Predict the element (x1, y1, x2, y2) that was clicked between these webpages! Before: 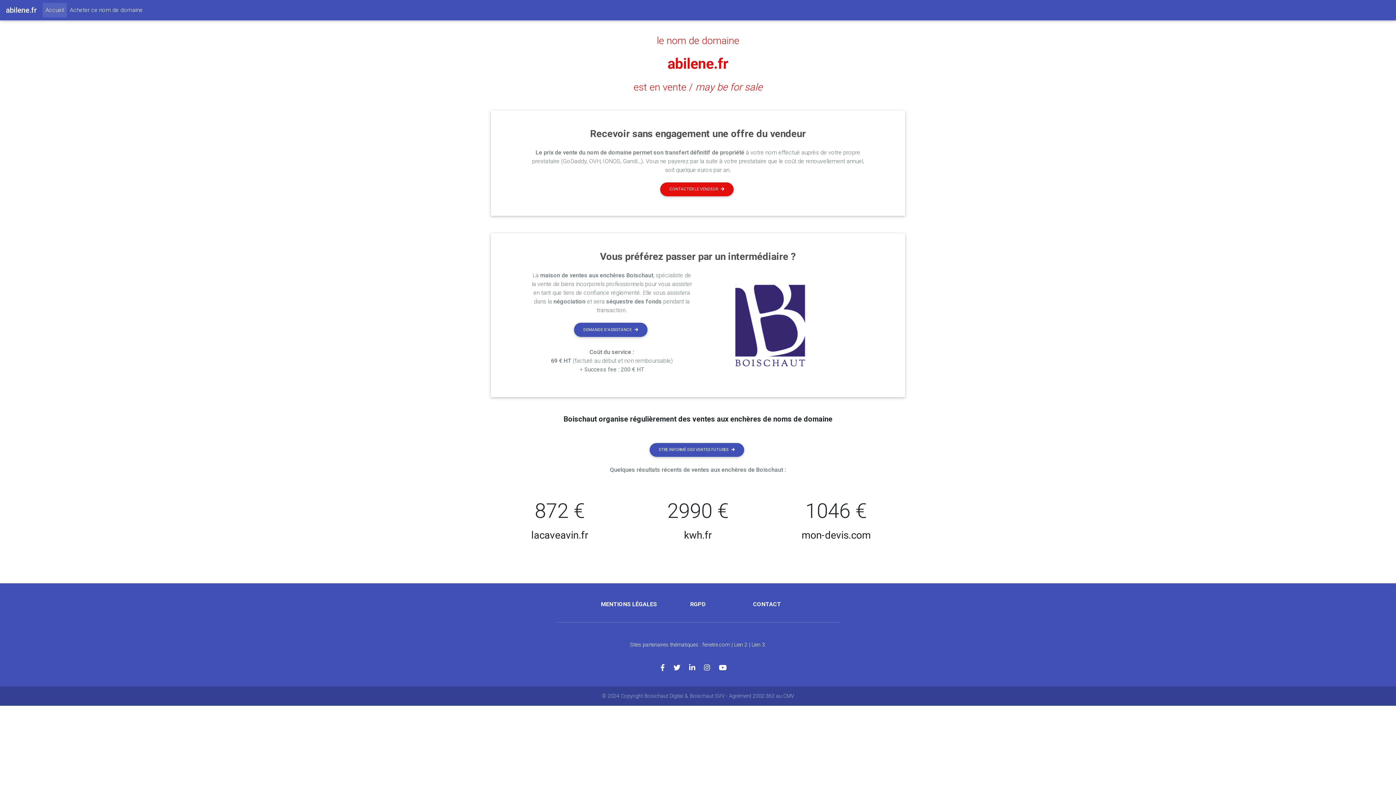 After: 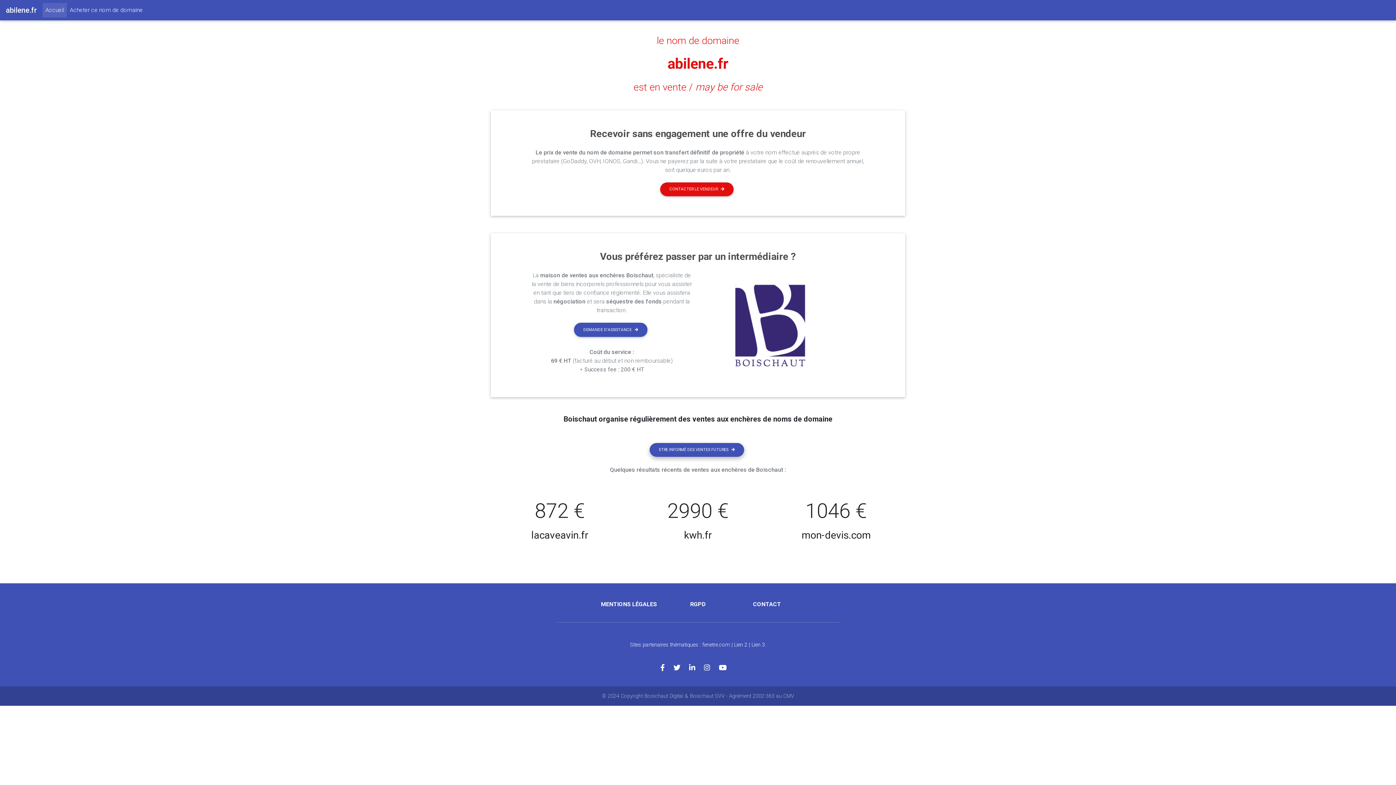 Action: bbox: (649, 443, 744, 457) label: ETRE INFORMÉ DES VENTES FUTURES